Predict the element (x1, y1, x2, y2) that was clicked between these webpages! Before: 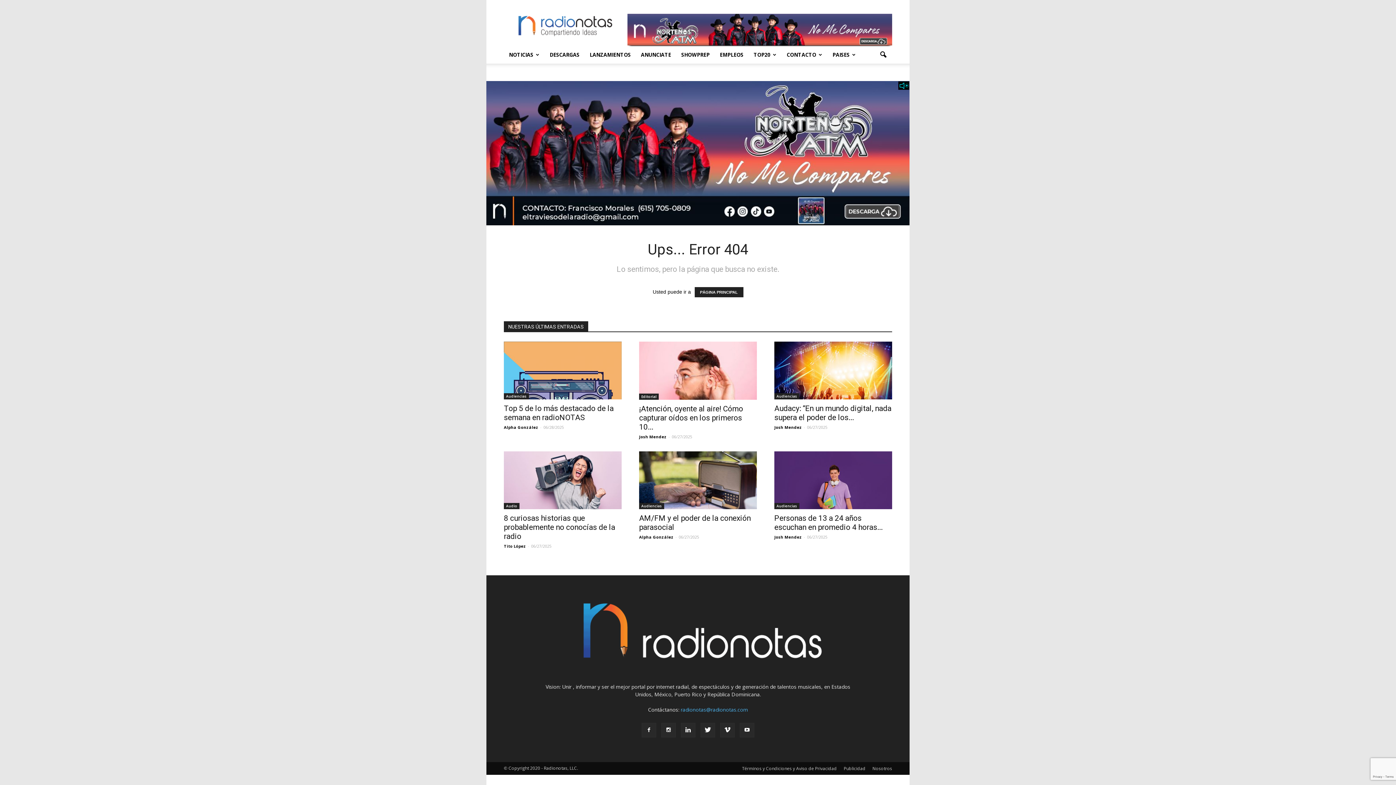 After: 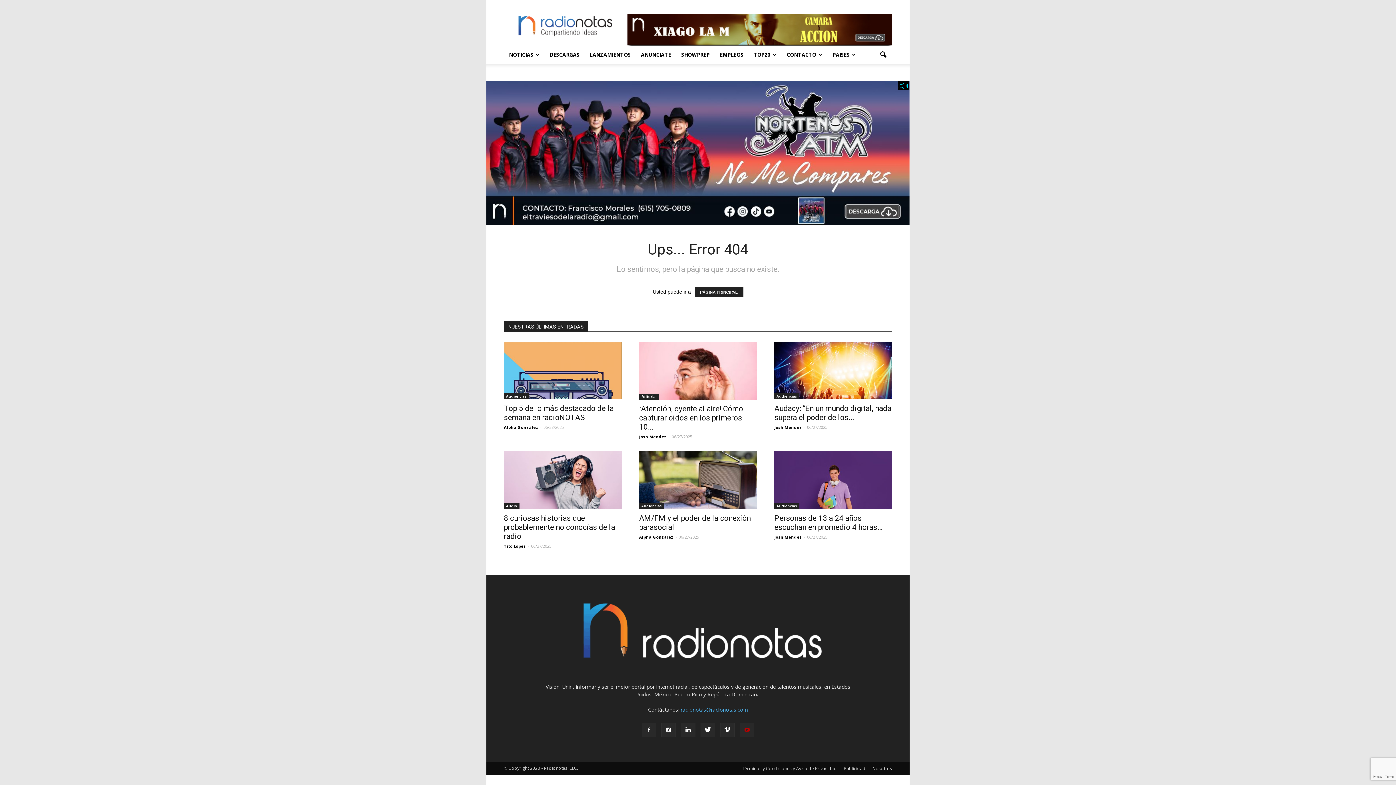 Action: bbox: (740, 723, 754, 737)